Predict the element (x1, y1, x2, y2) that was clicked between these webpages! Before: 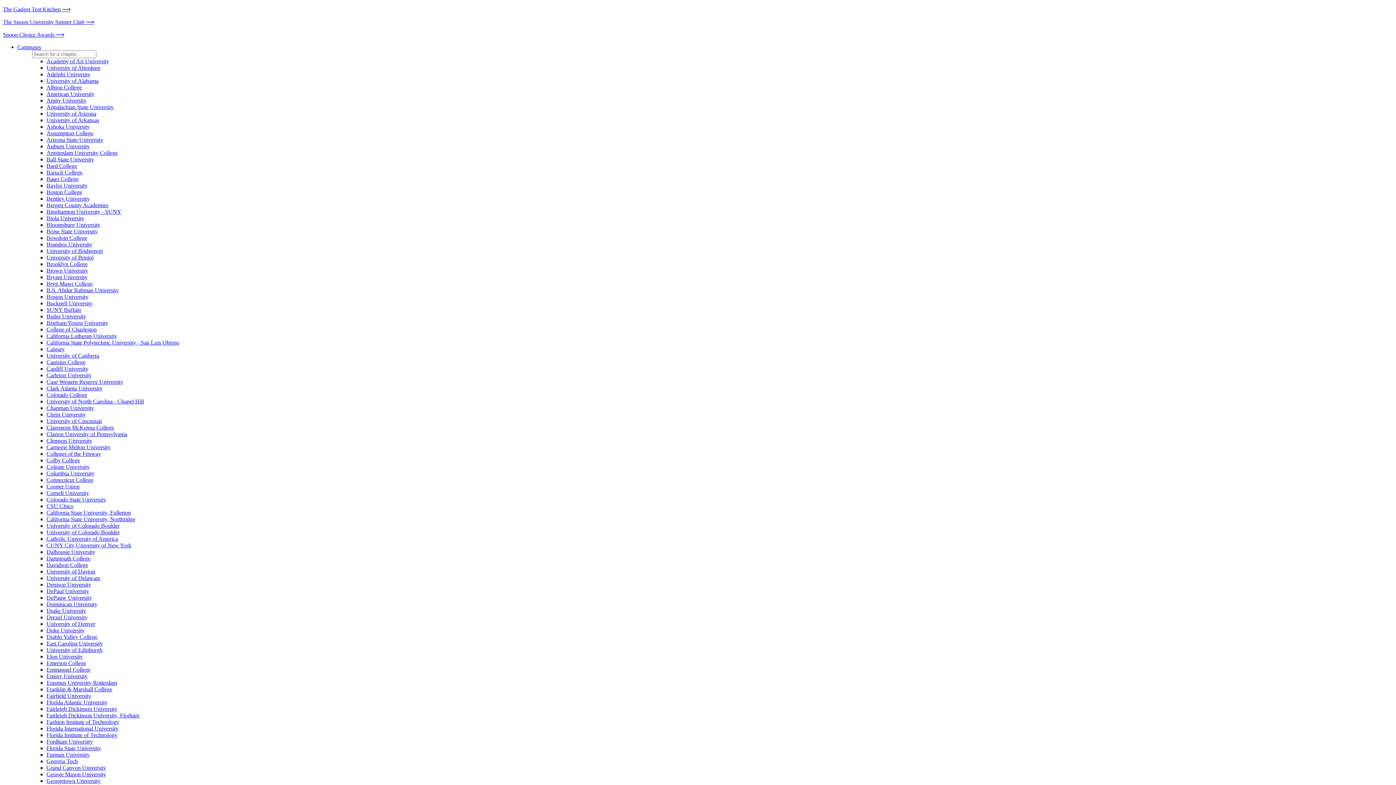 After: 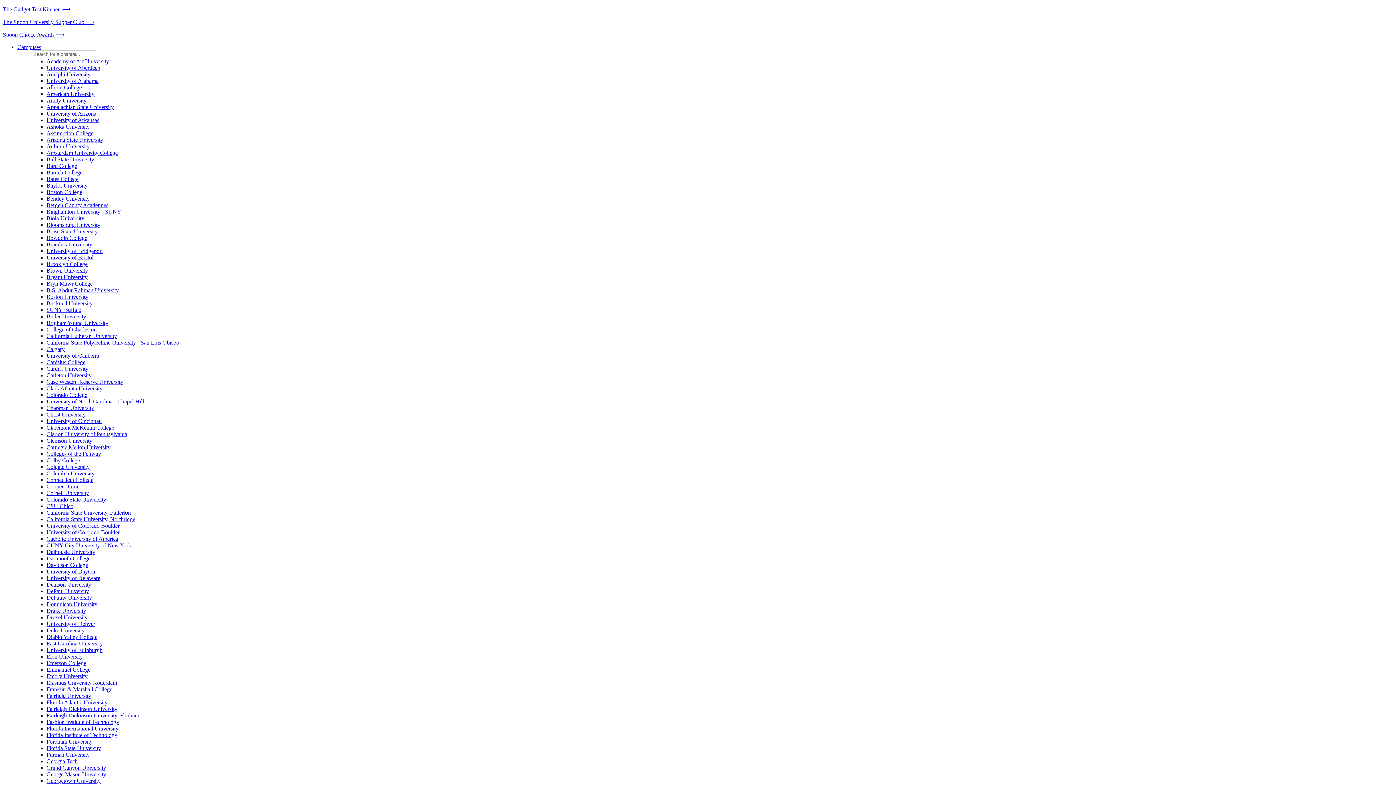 Action: label: Ashoka University bbox: (46, 123, 89, 129)